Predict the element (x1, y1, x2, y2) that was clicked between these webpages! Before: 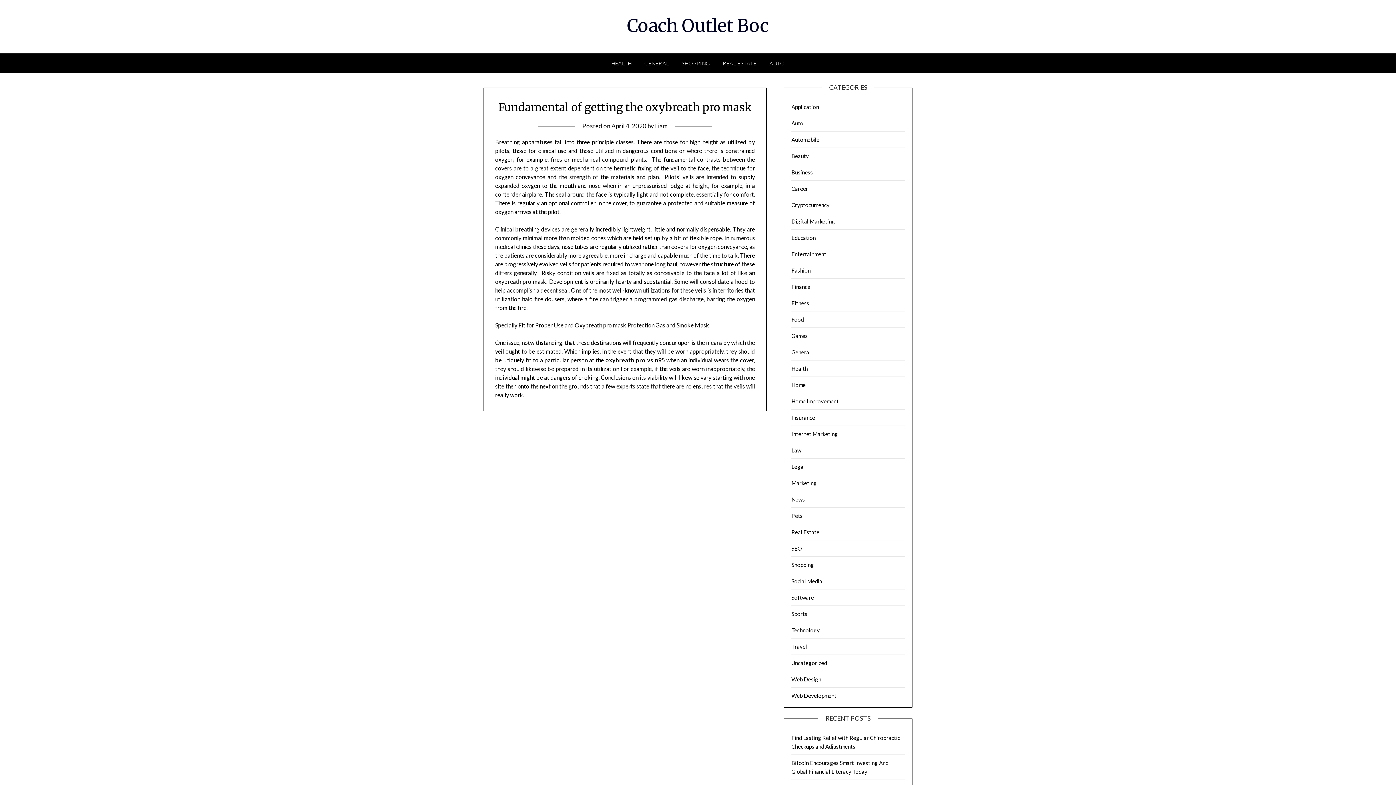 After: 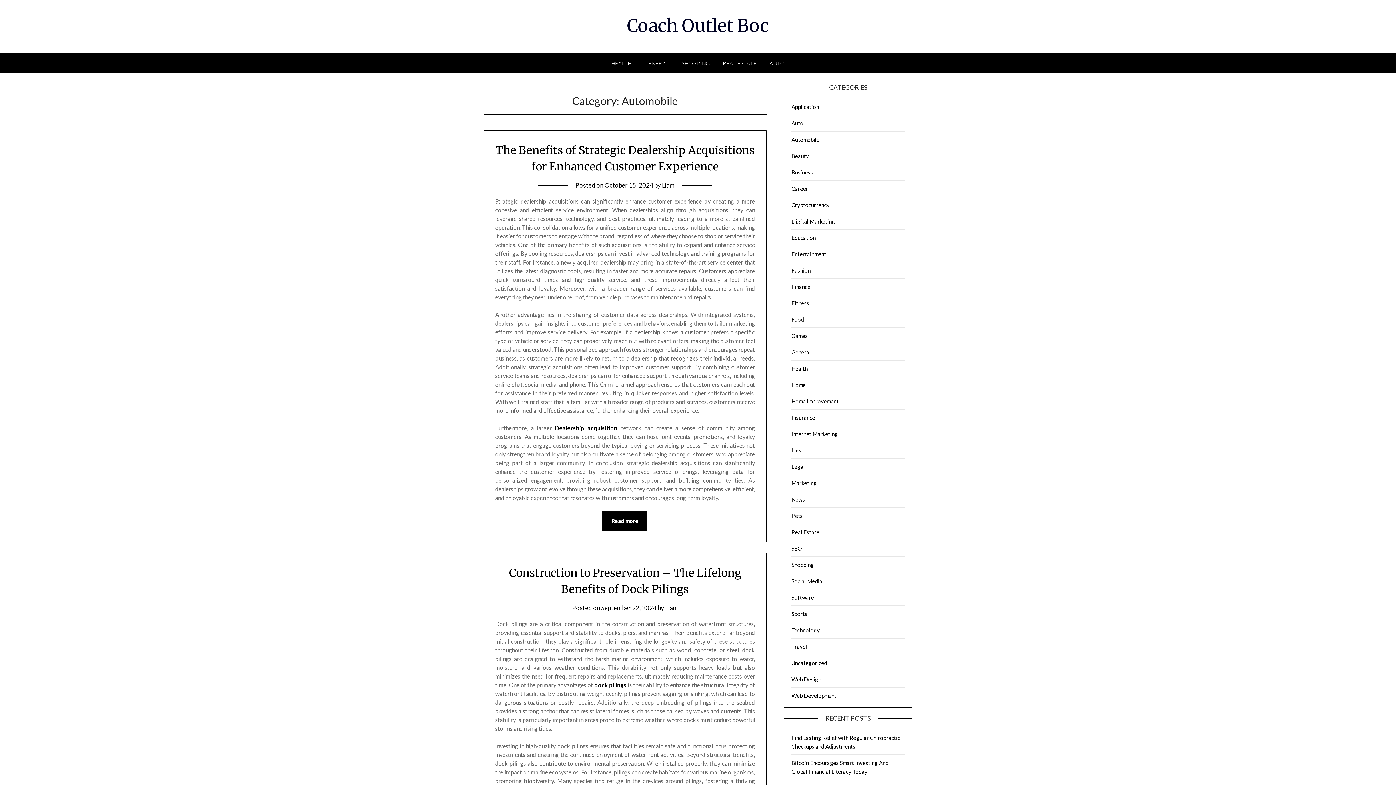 Action: bbox: (791, 136, 819, 142) label: Automobile